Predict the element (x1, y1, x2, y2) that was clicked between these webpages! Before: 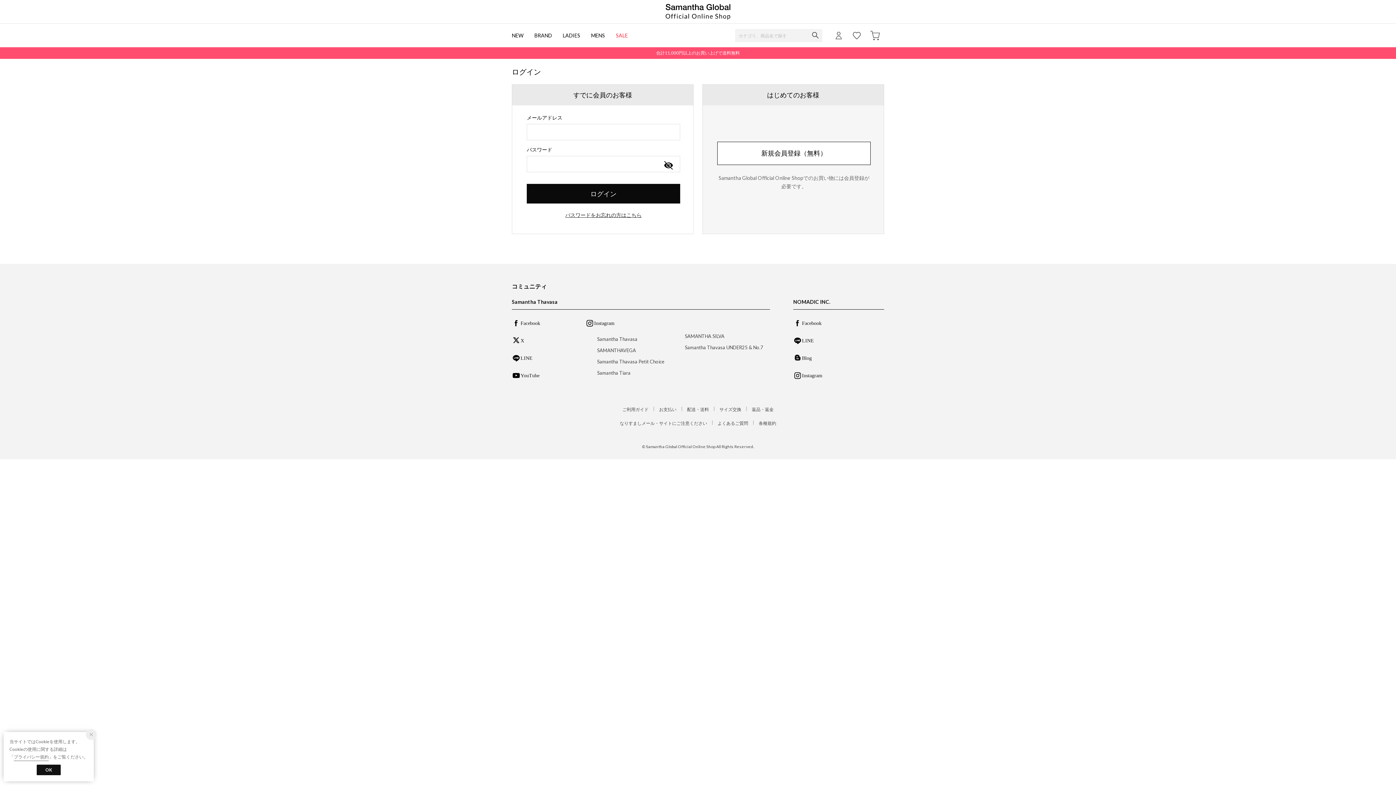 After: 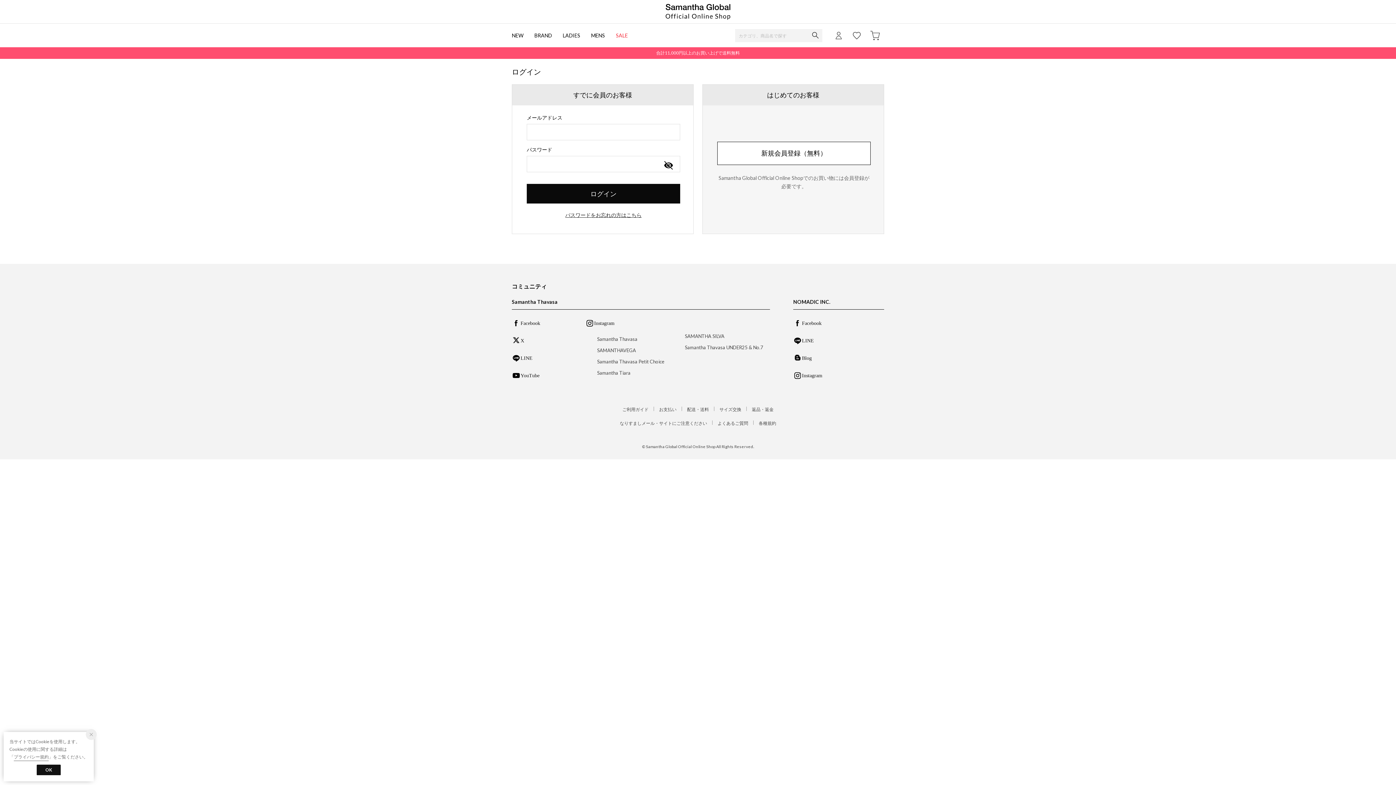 Action: bbox: (848, 23, 866, 47)